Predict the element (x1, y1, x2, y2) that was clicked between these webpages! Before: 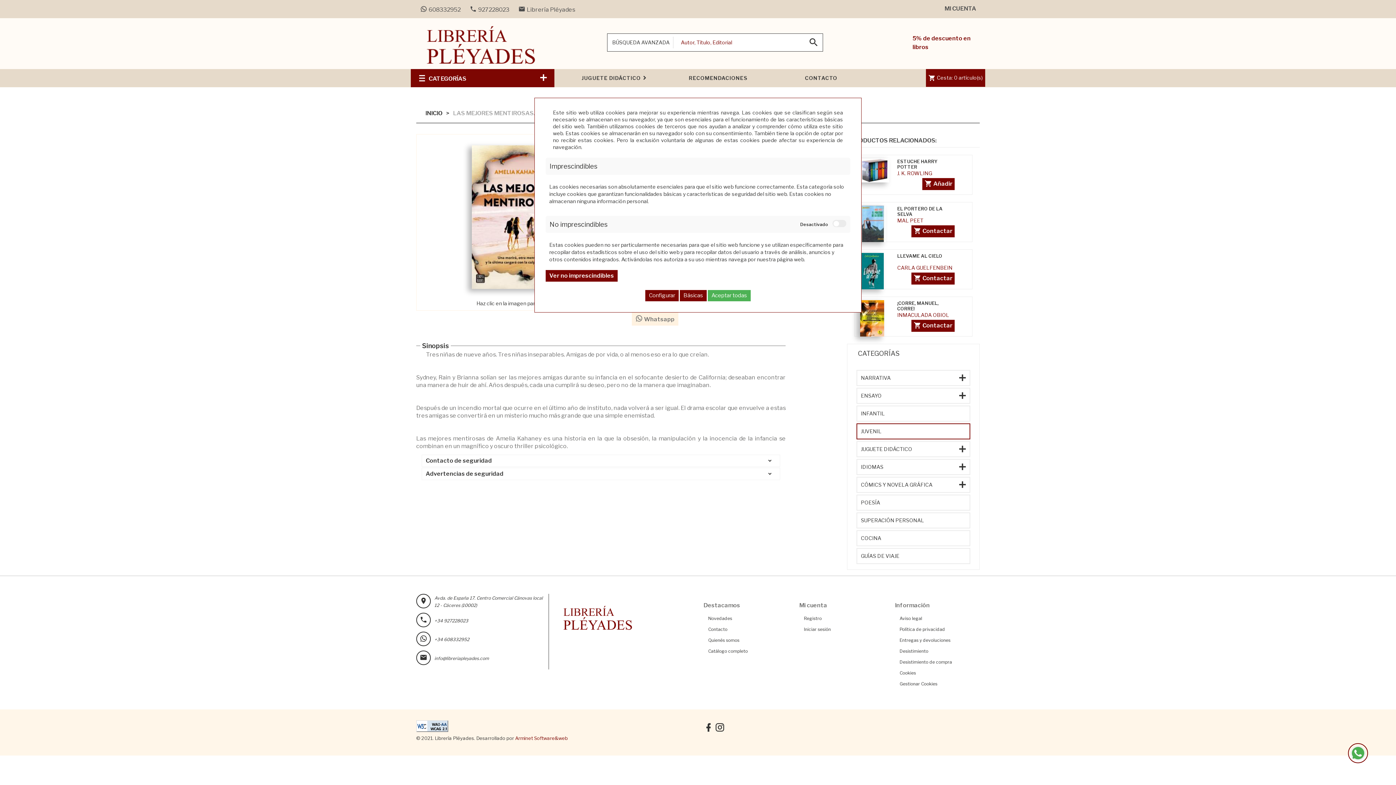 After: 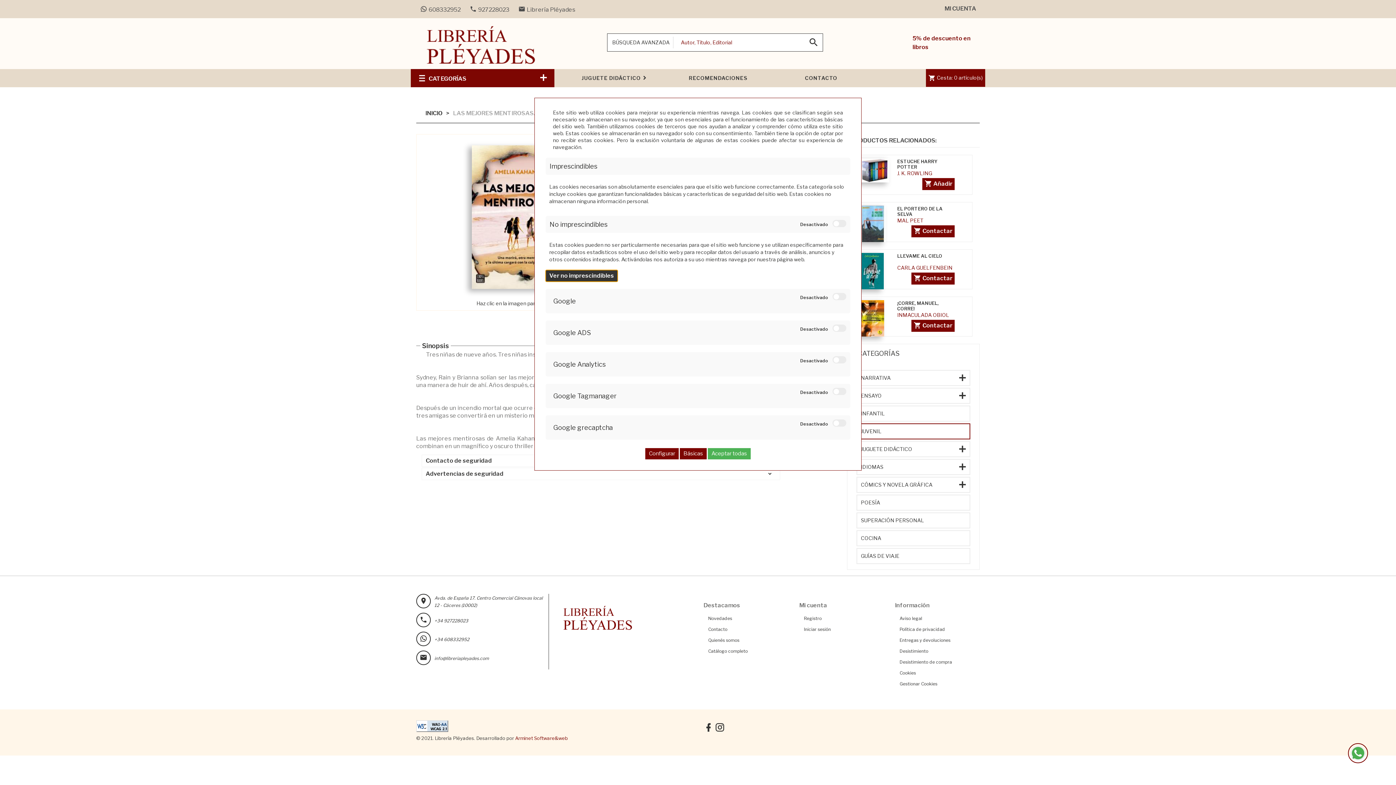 Action: bbox: (545, 270, 617, 281) label: Ver no imprescindibles